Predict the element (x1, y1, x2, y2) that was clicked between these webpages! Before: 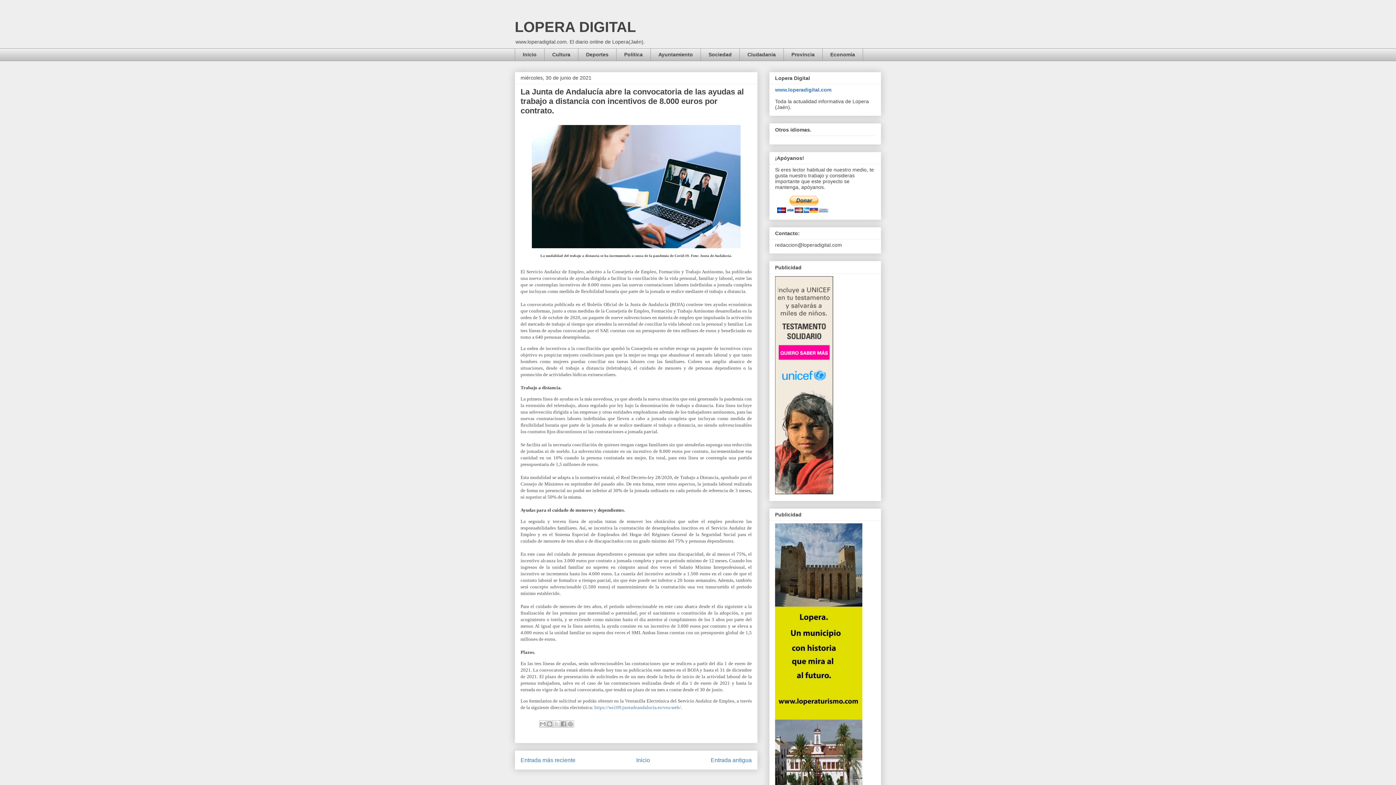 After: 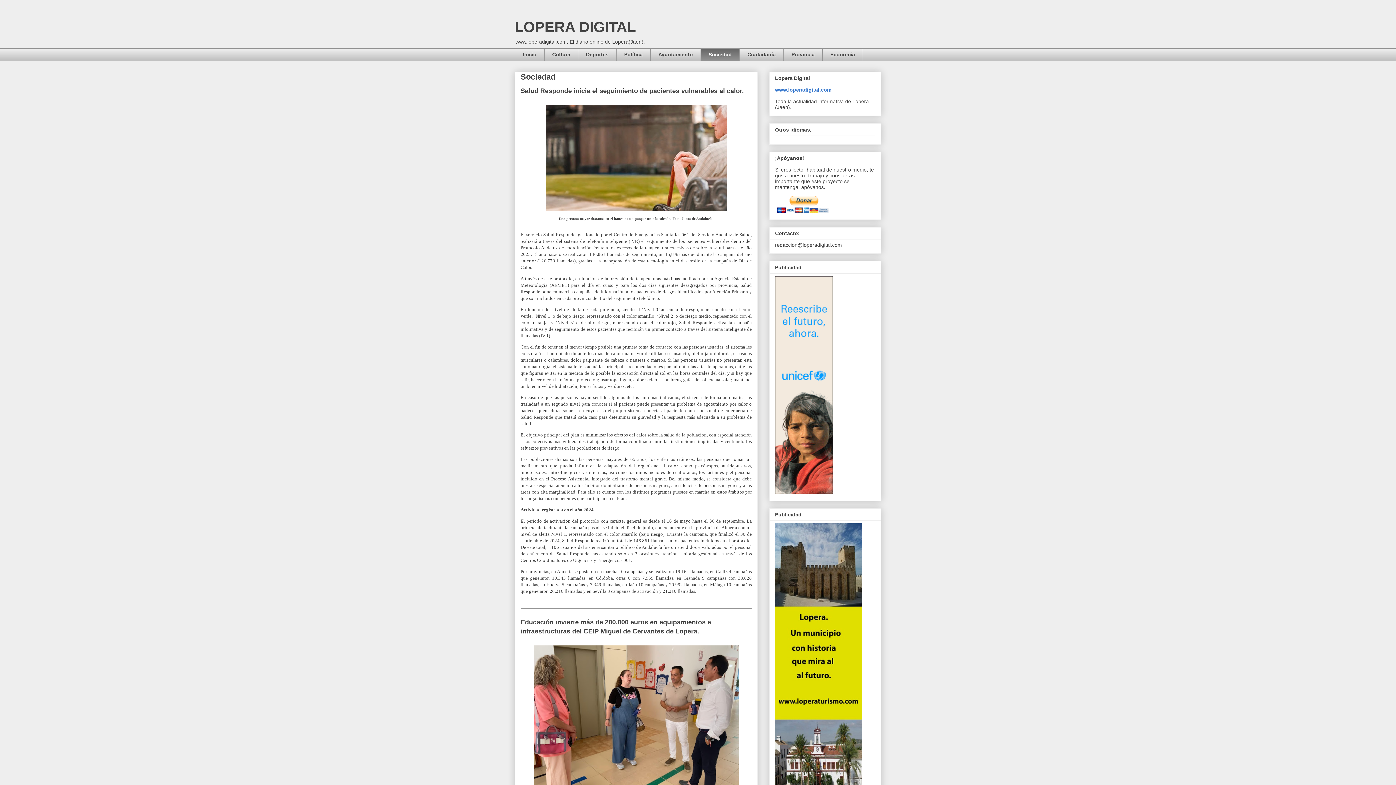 Action: label: Sociedad bbox: (700, 48, 739, 61)